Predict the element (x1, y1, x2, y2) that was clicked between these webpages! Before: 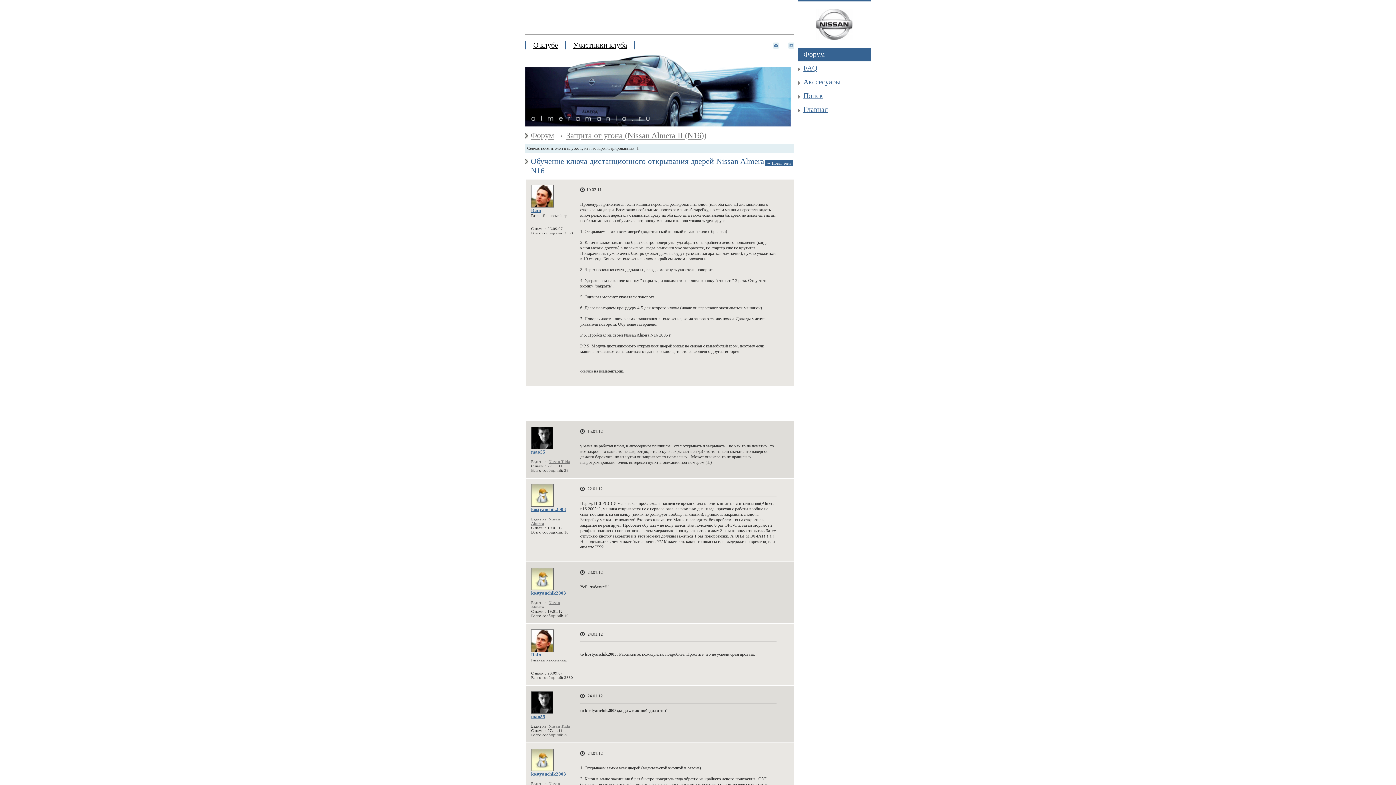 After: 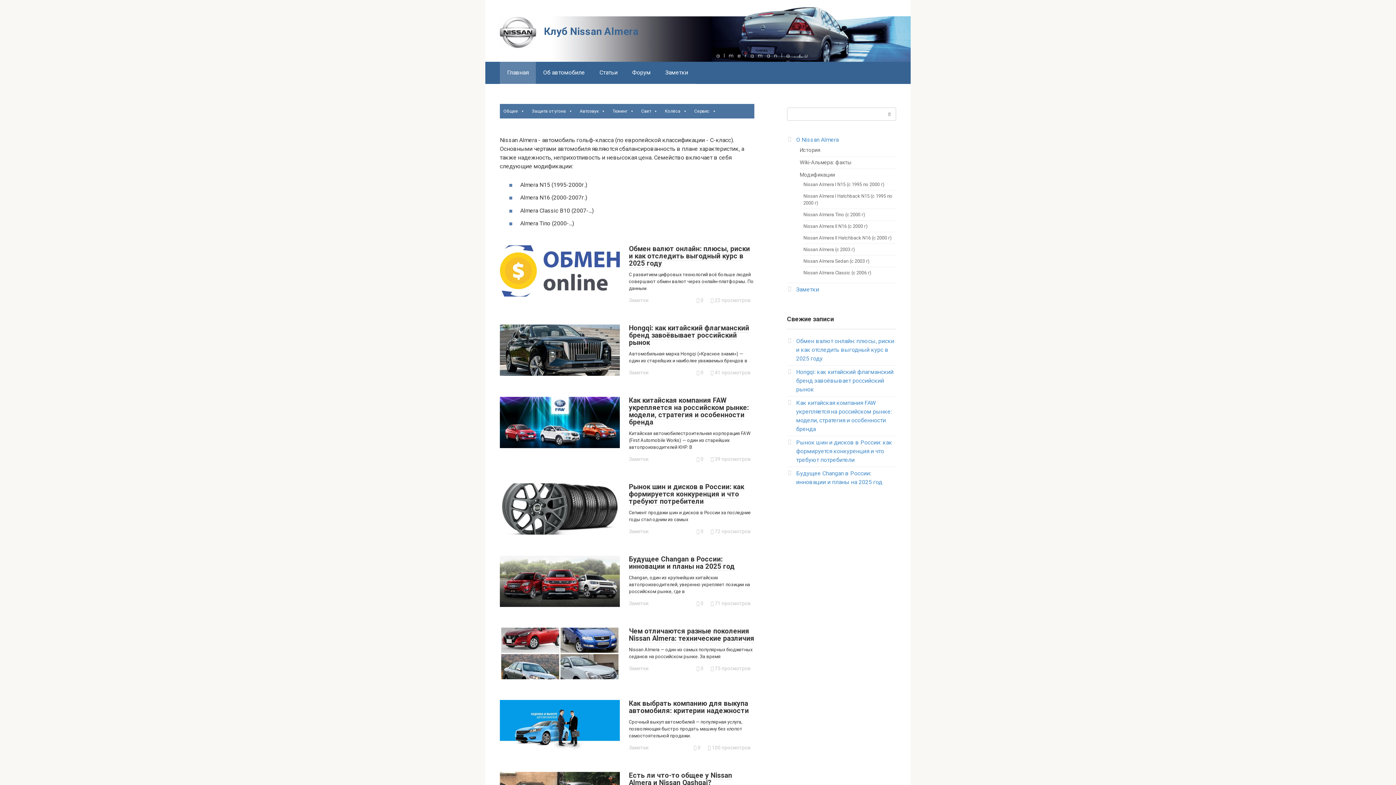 Action: label: mao55 bbox: (531, 449, 545, 454)